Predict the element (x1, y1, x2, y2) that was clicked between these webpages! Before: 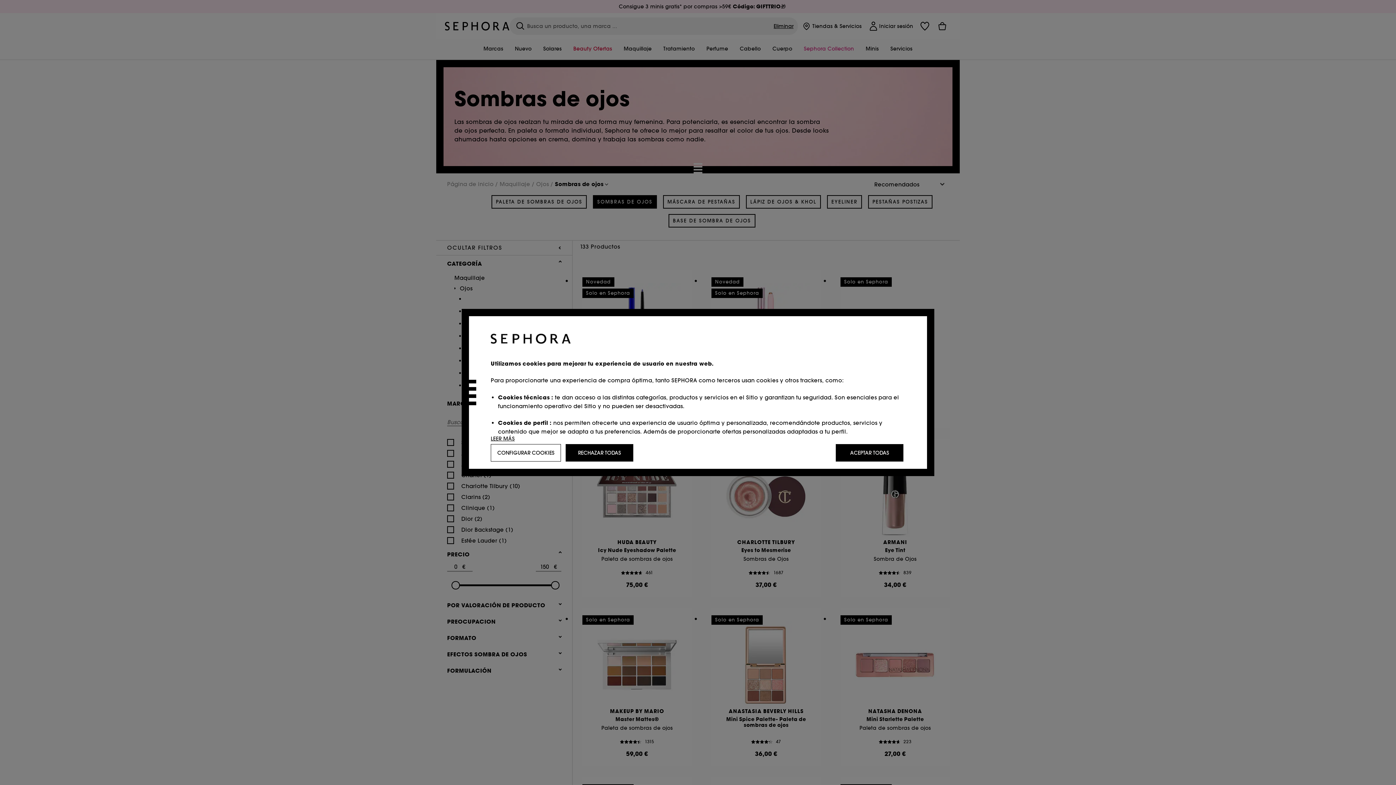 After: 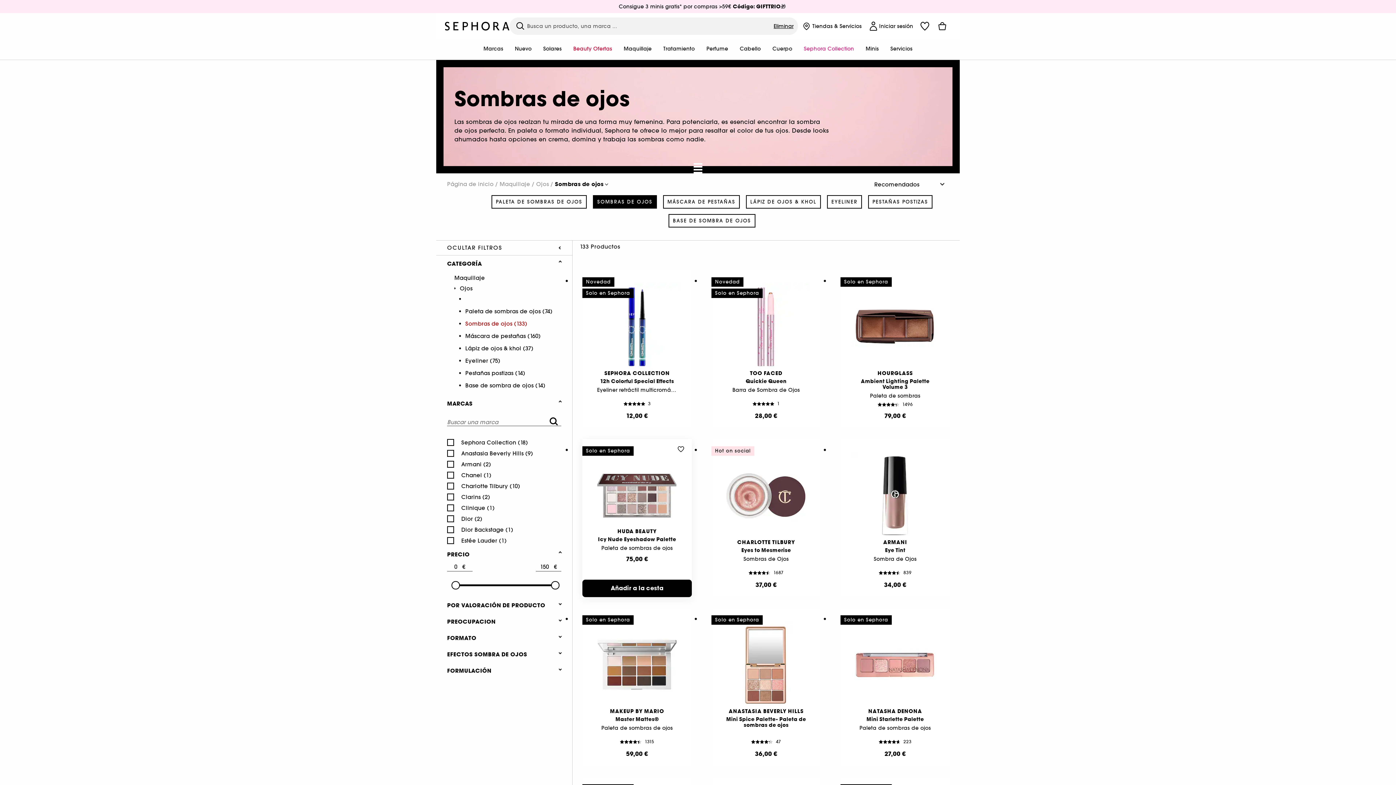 Action: bbox: (565, 444, 633, 461) label: RECHAZAR TODAS